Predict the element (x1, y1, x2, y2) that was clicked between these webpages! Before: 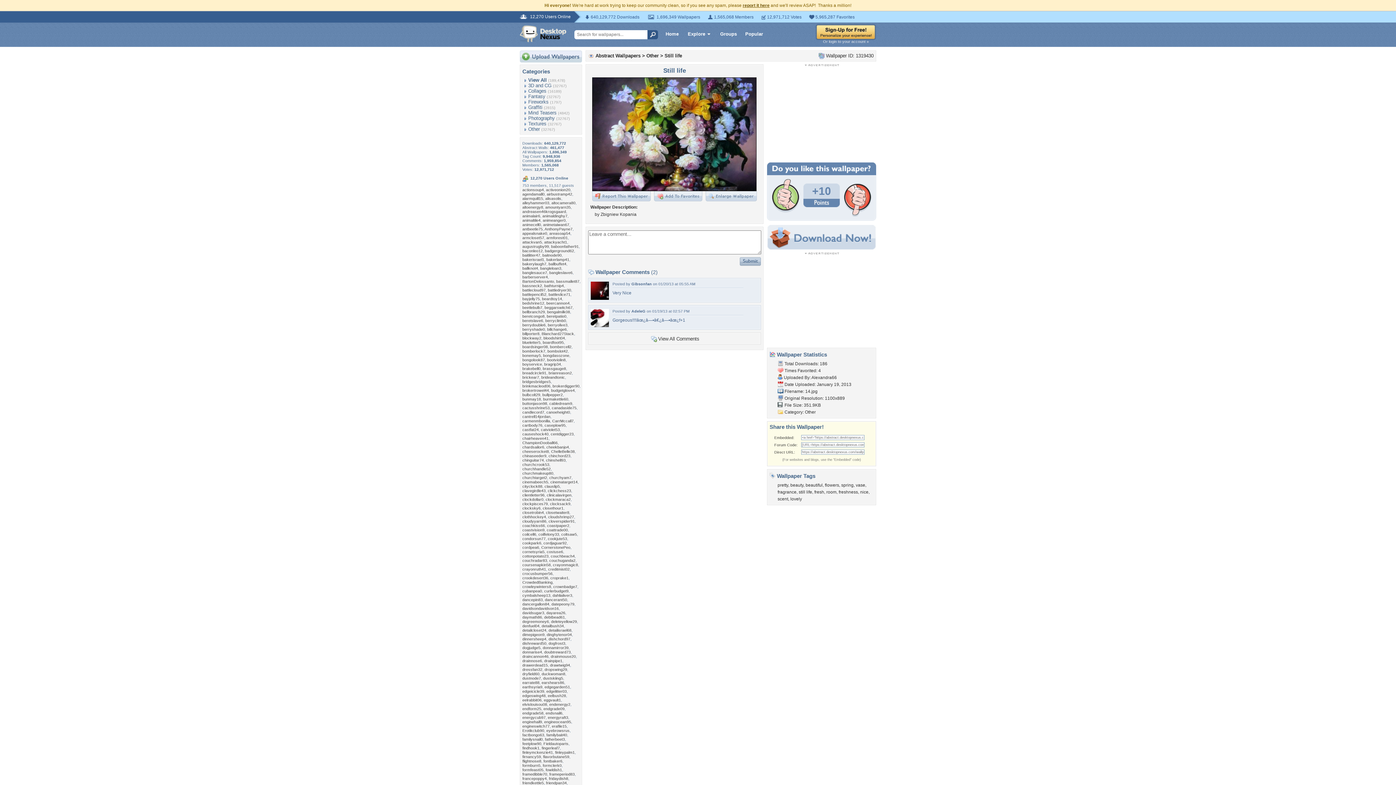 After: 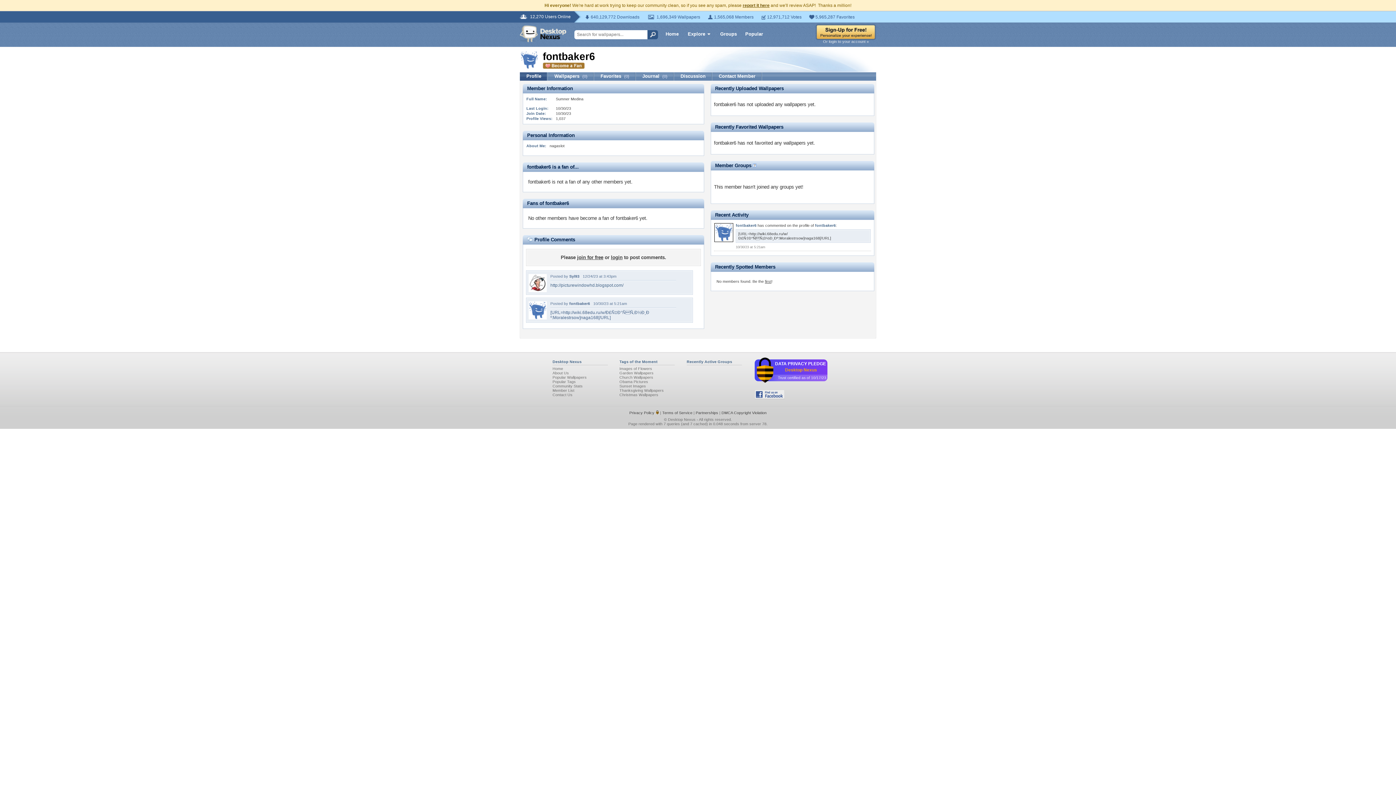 Action: bbox: (543, 759, 562, 763) label: fontbaker6